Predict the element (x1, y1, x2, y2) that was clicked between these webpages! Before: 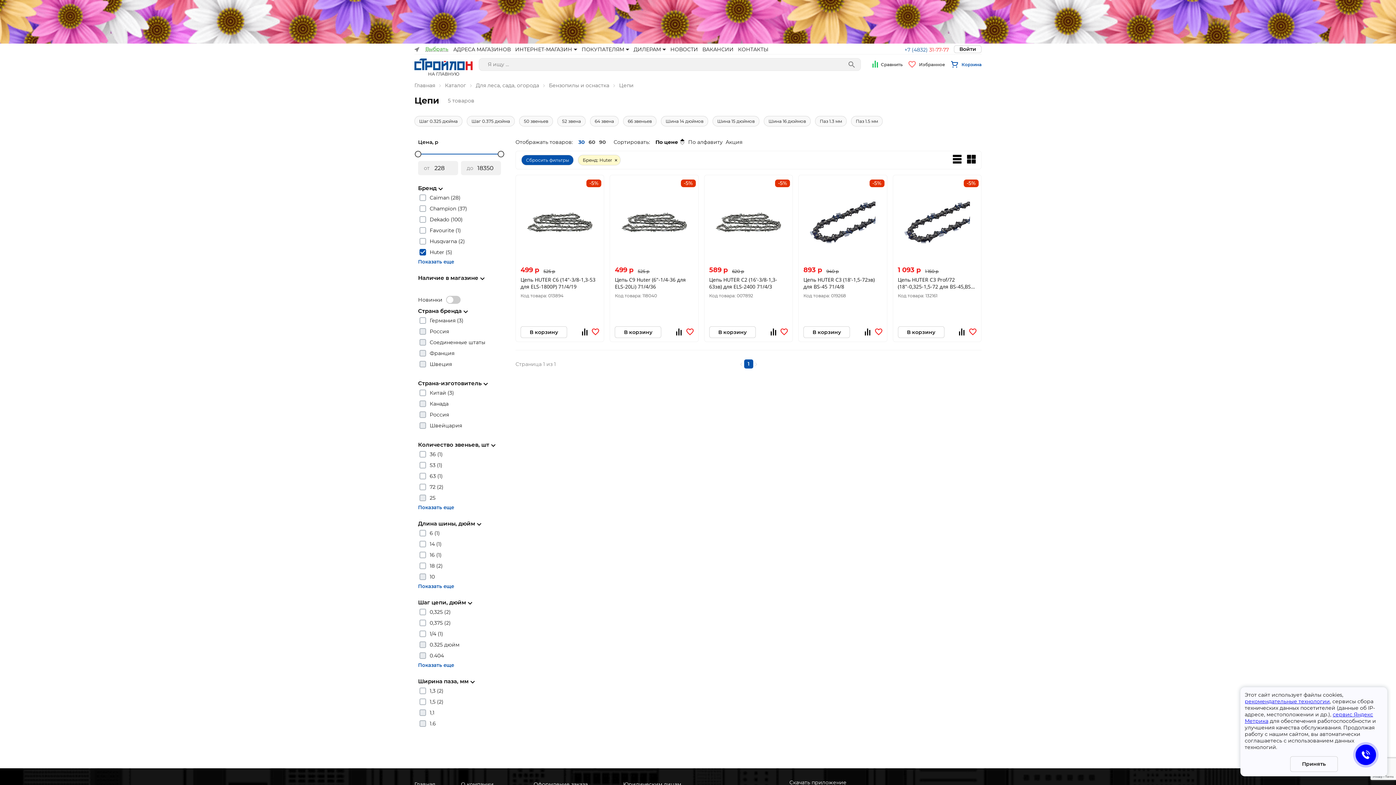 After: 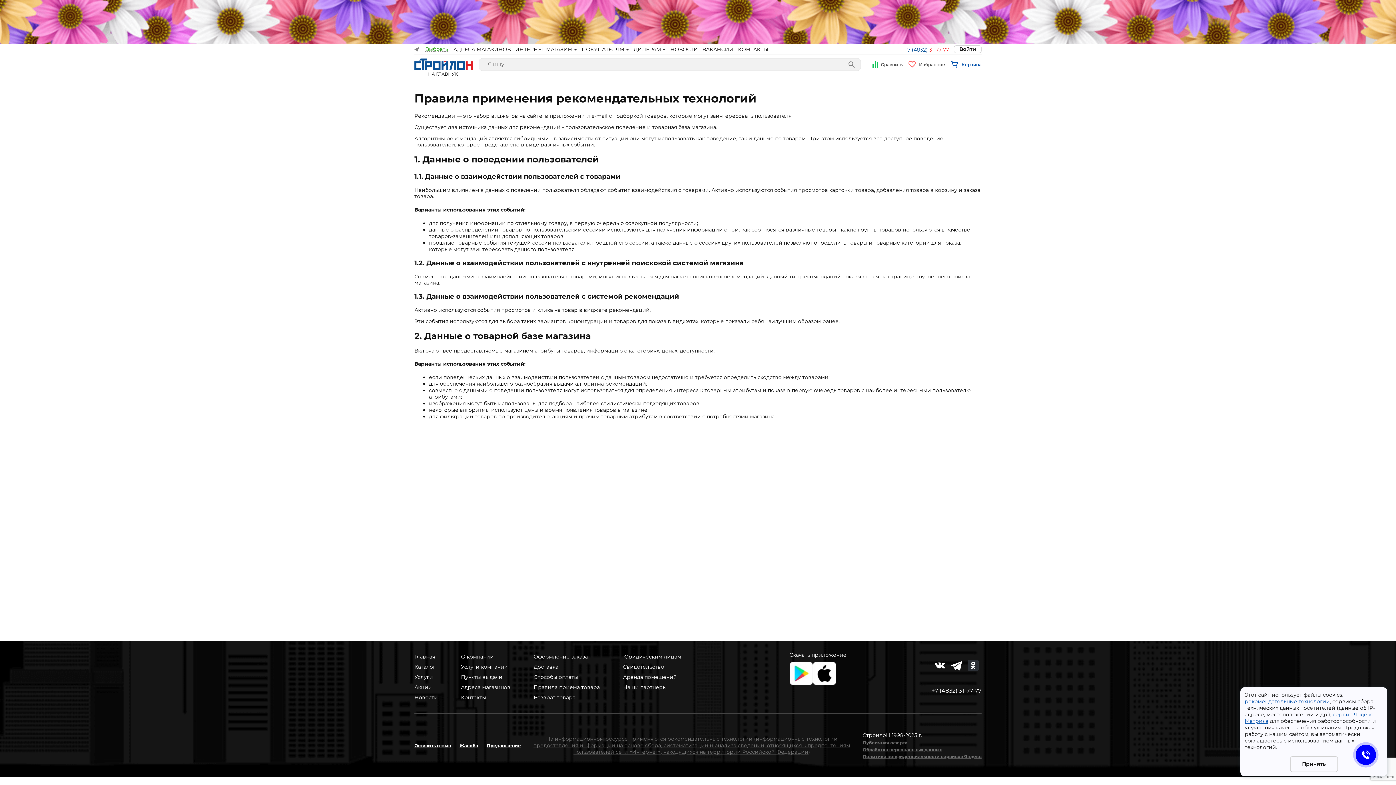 Action: bbox: (1245, 698, 1330, 705) label: рекомендательные технологии